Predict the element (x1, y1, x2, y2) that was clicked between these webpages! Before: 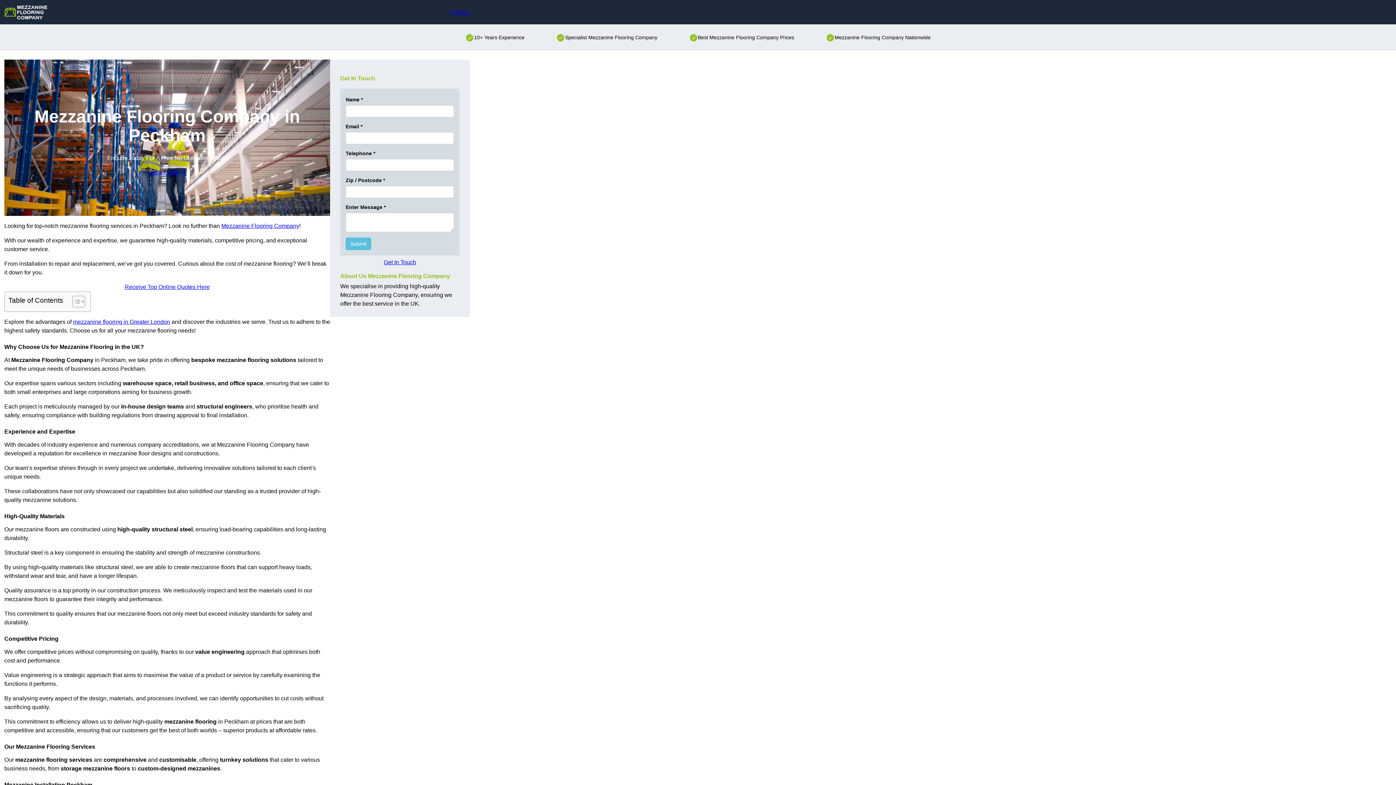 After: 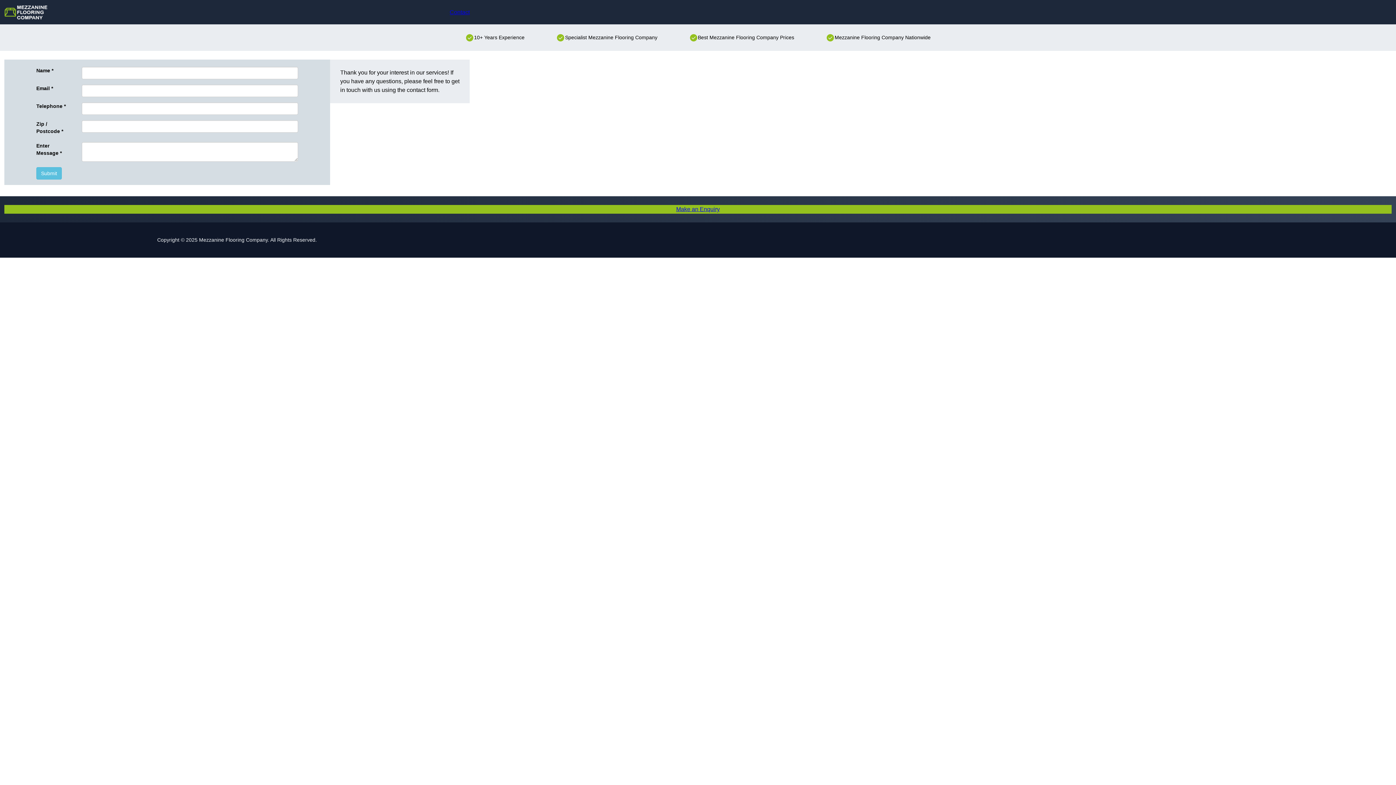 Action: bbox: (449, 7, 469, 16) label: Contact